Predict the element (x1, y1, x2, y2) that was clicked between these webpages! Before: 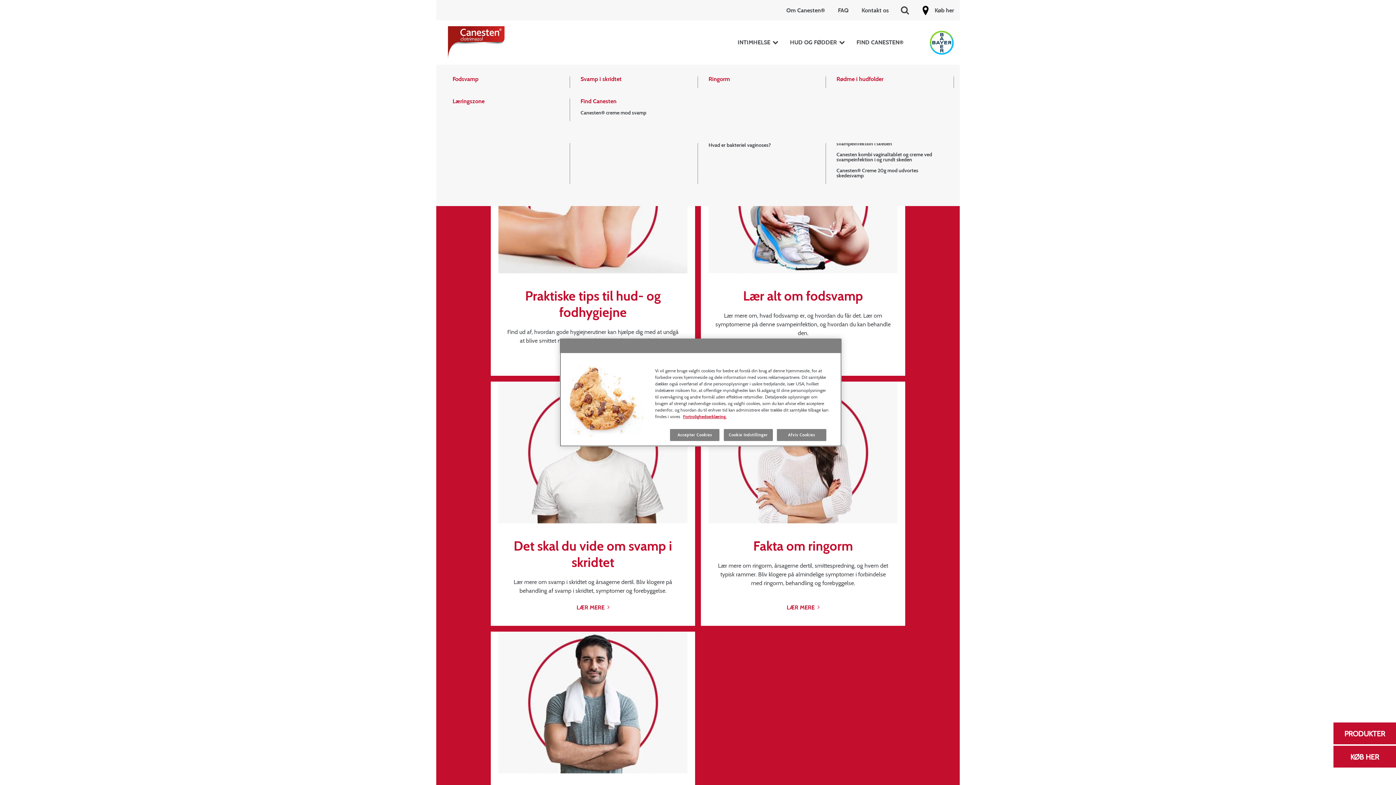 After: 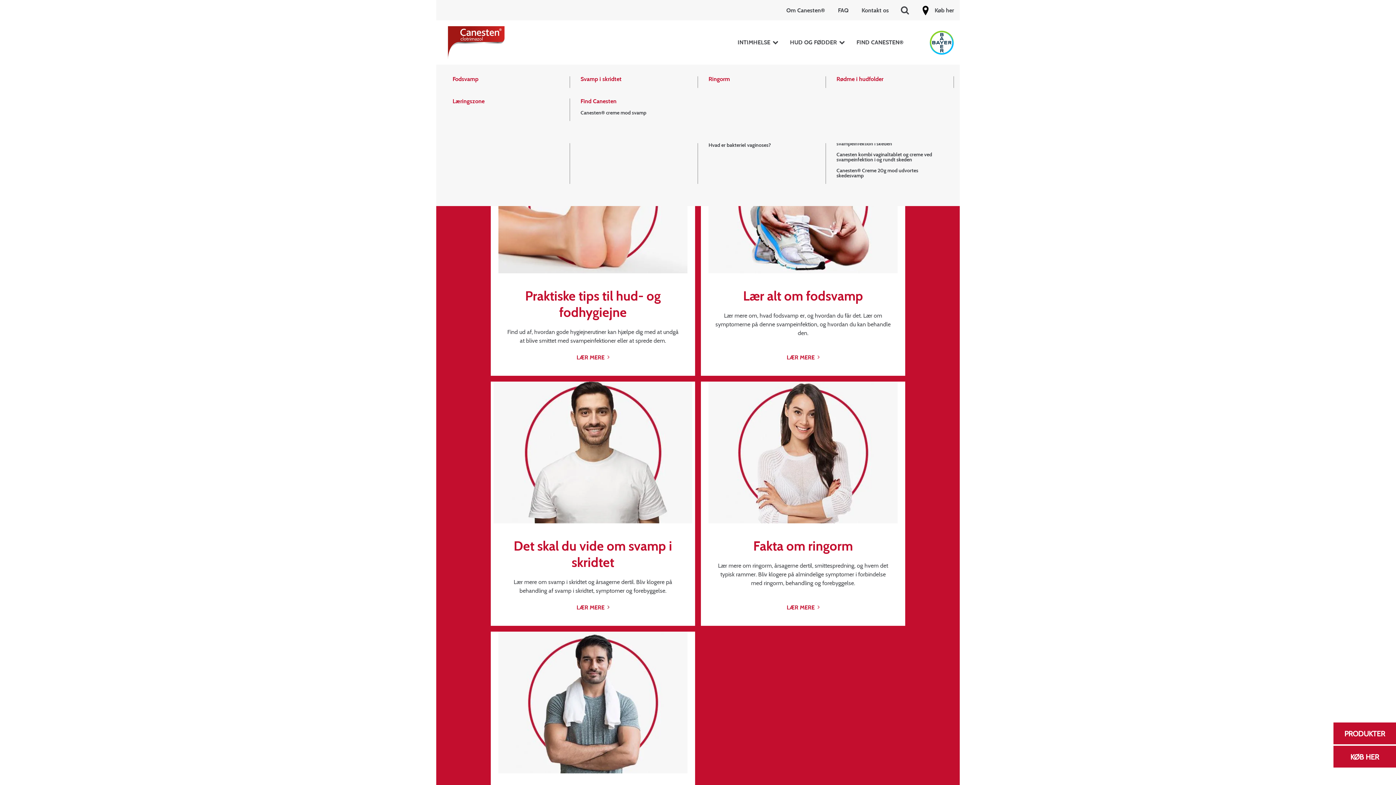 Action: label: Accepter Cookies bbox: (670, 429, 719, 441)